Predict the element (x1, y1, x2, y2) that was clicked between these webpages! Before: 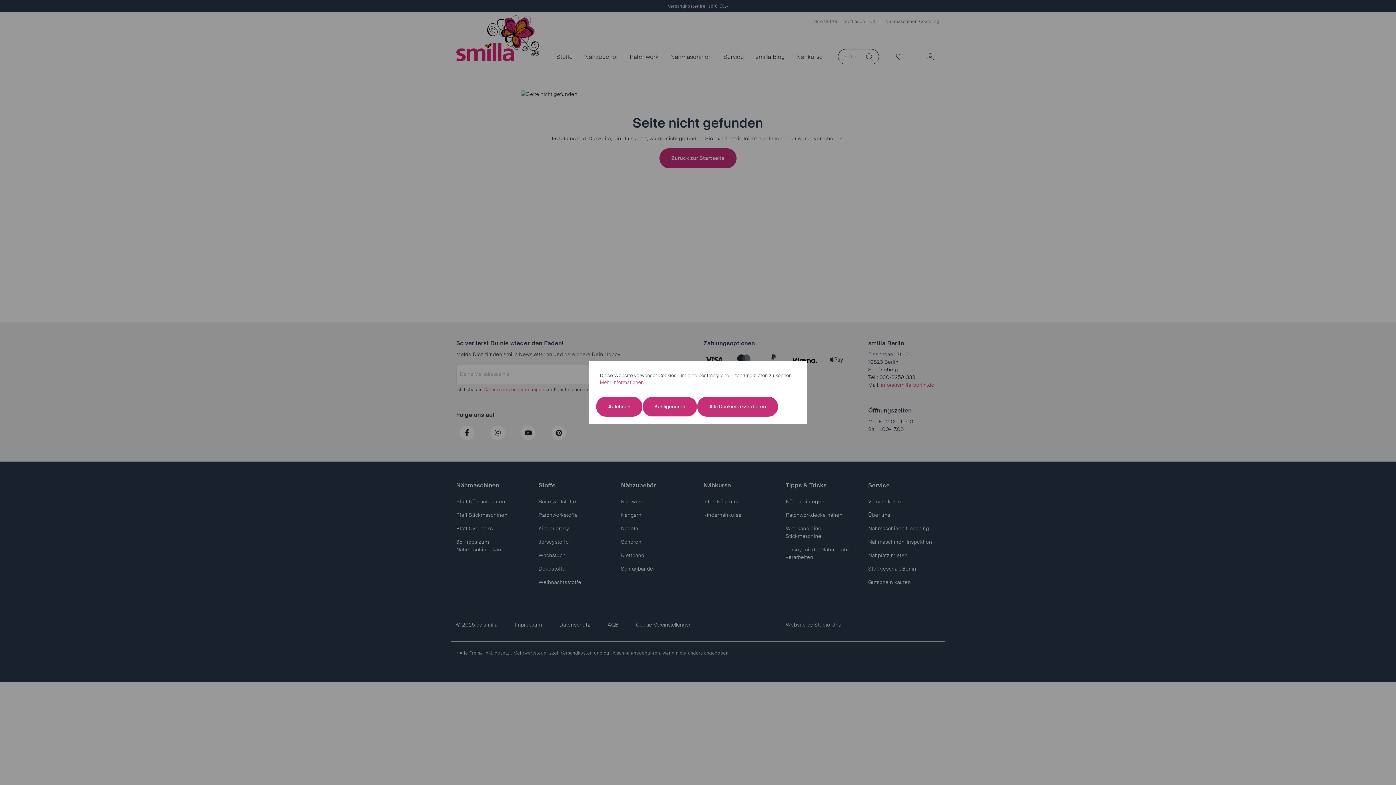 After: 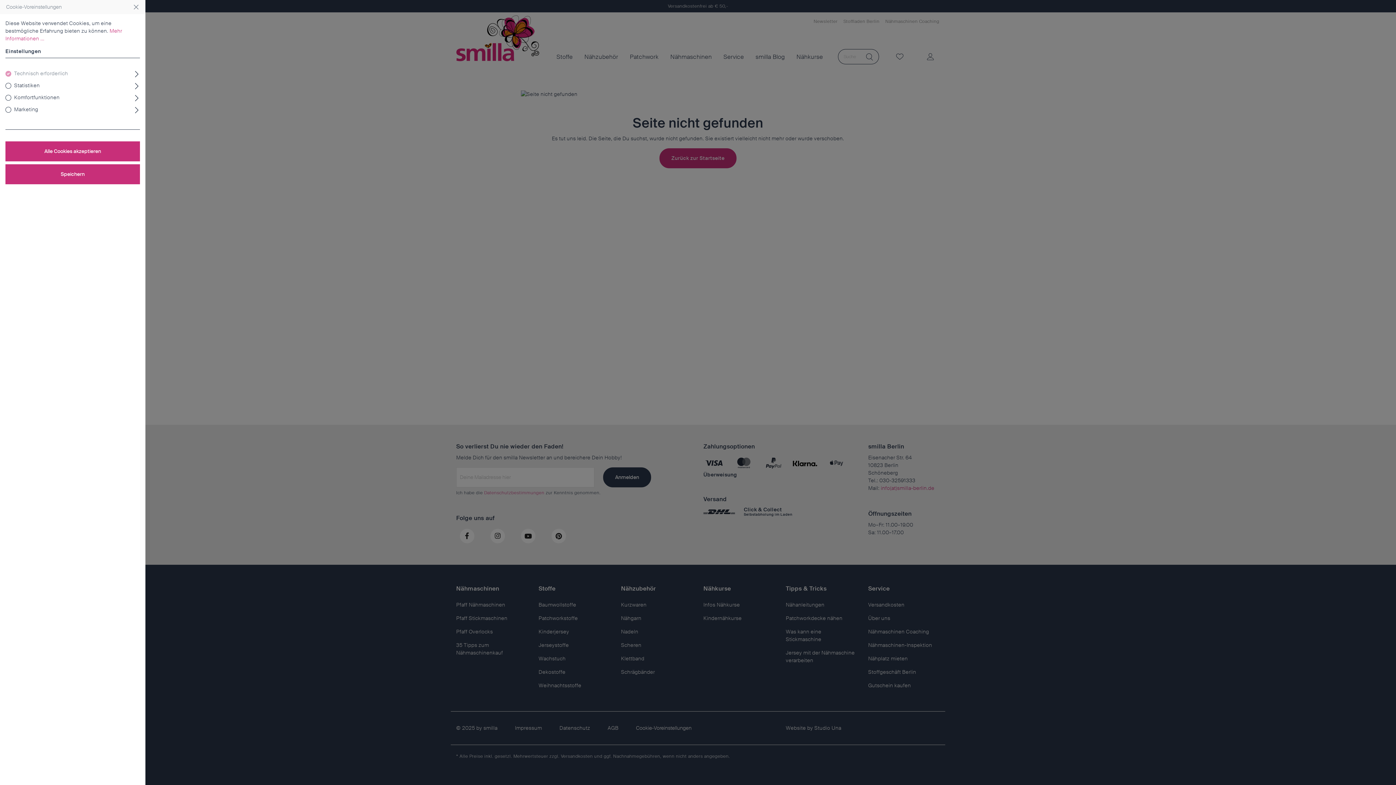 Action: label: Konfigurieren bbox: (642, 396, 697, 416)